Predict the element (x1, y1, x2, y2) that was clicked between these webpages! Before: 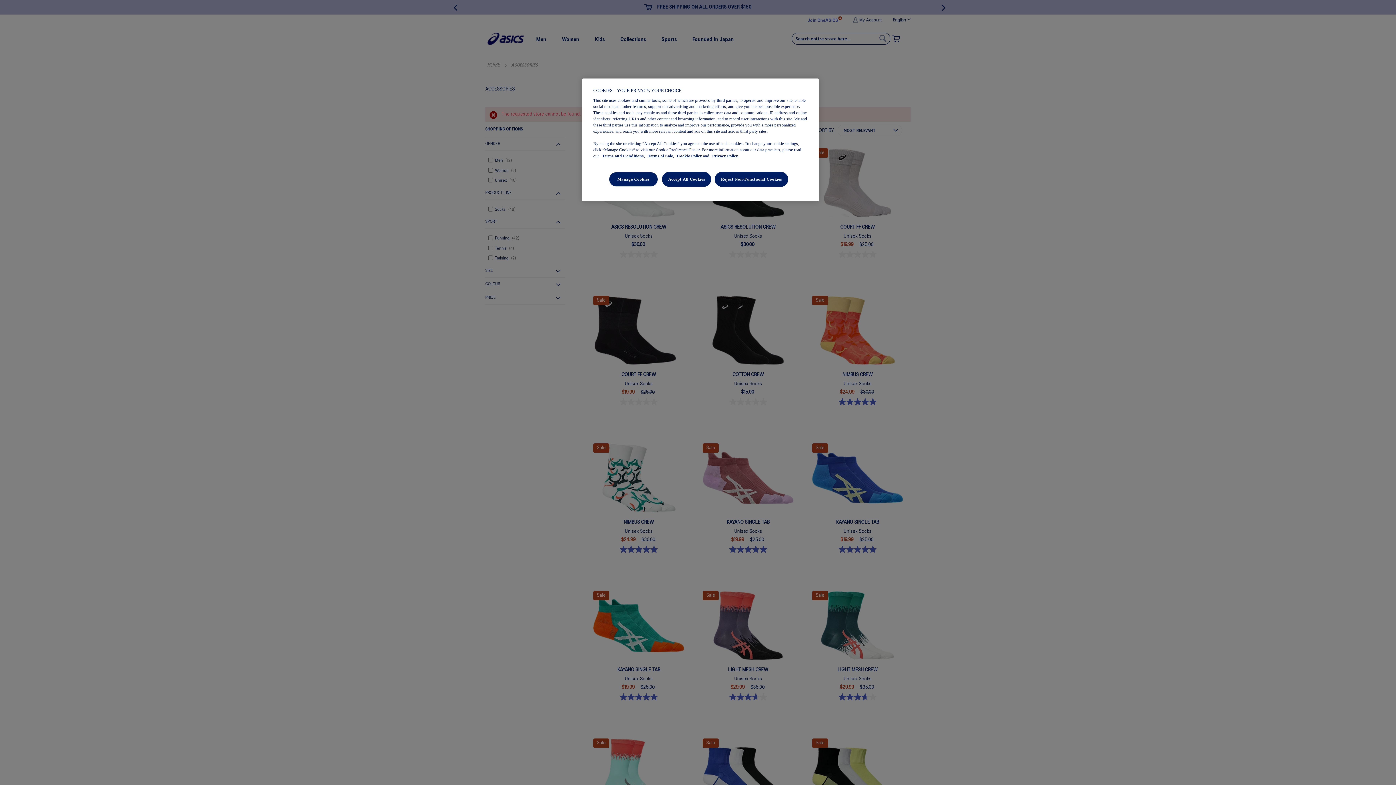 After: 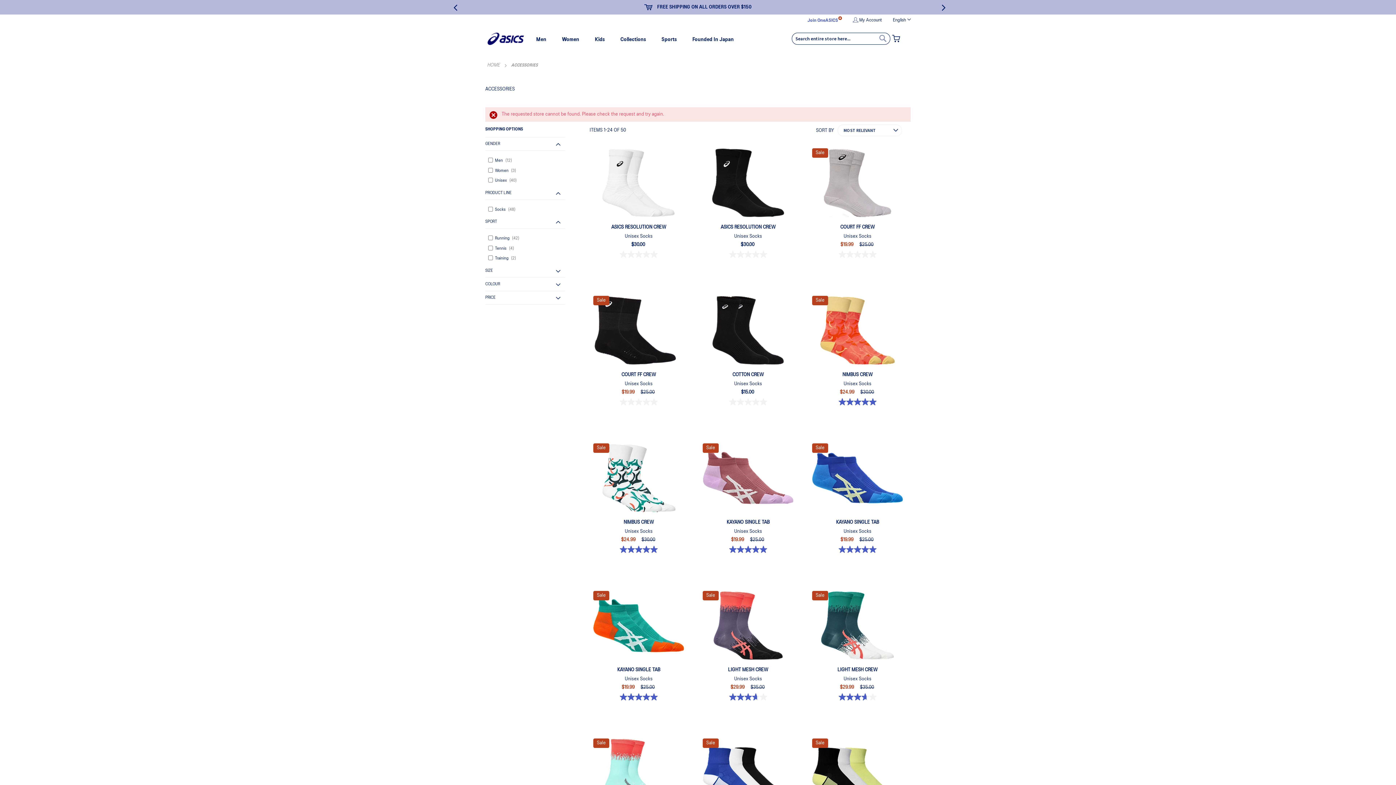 Action: bbox: (714, 172, 788, 186) label: Reject Non-Functional Cookies